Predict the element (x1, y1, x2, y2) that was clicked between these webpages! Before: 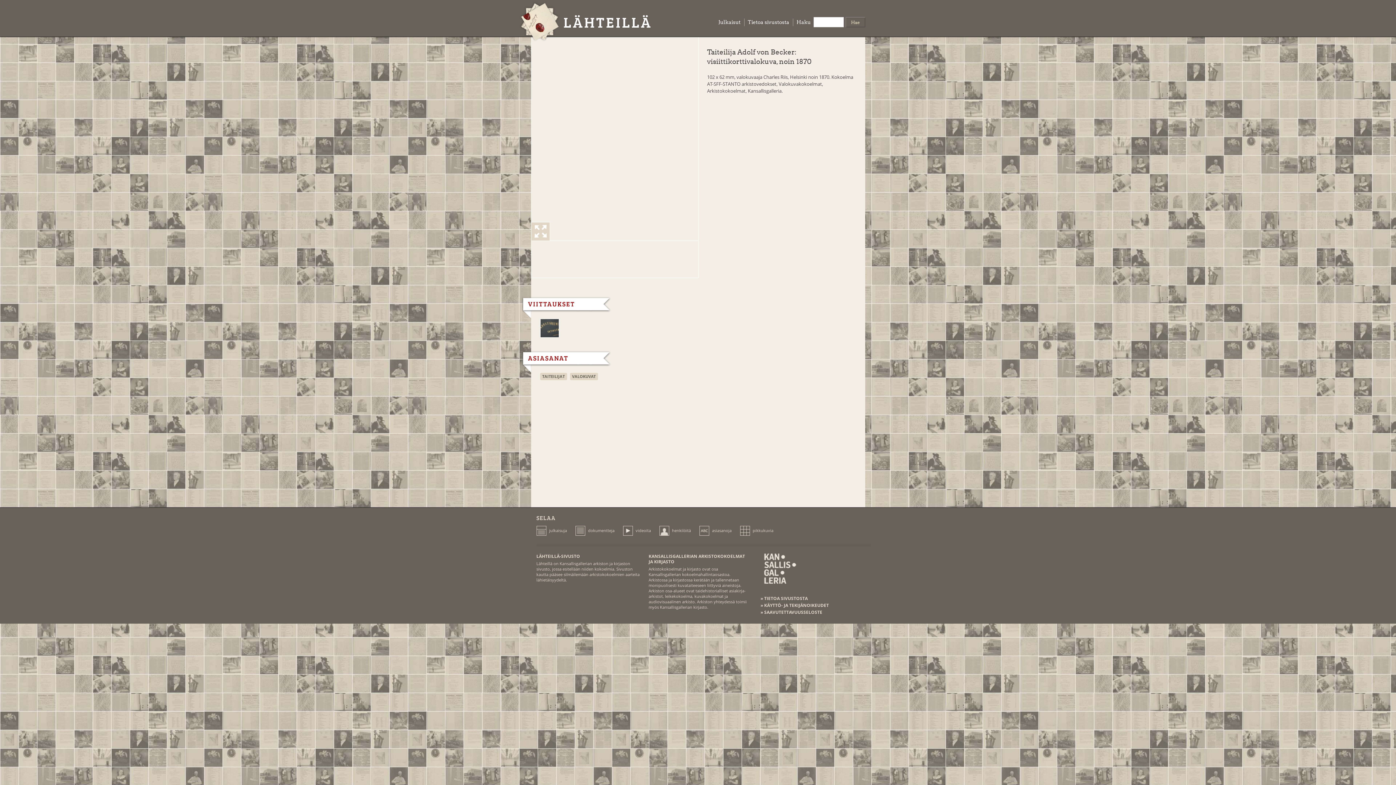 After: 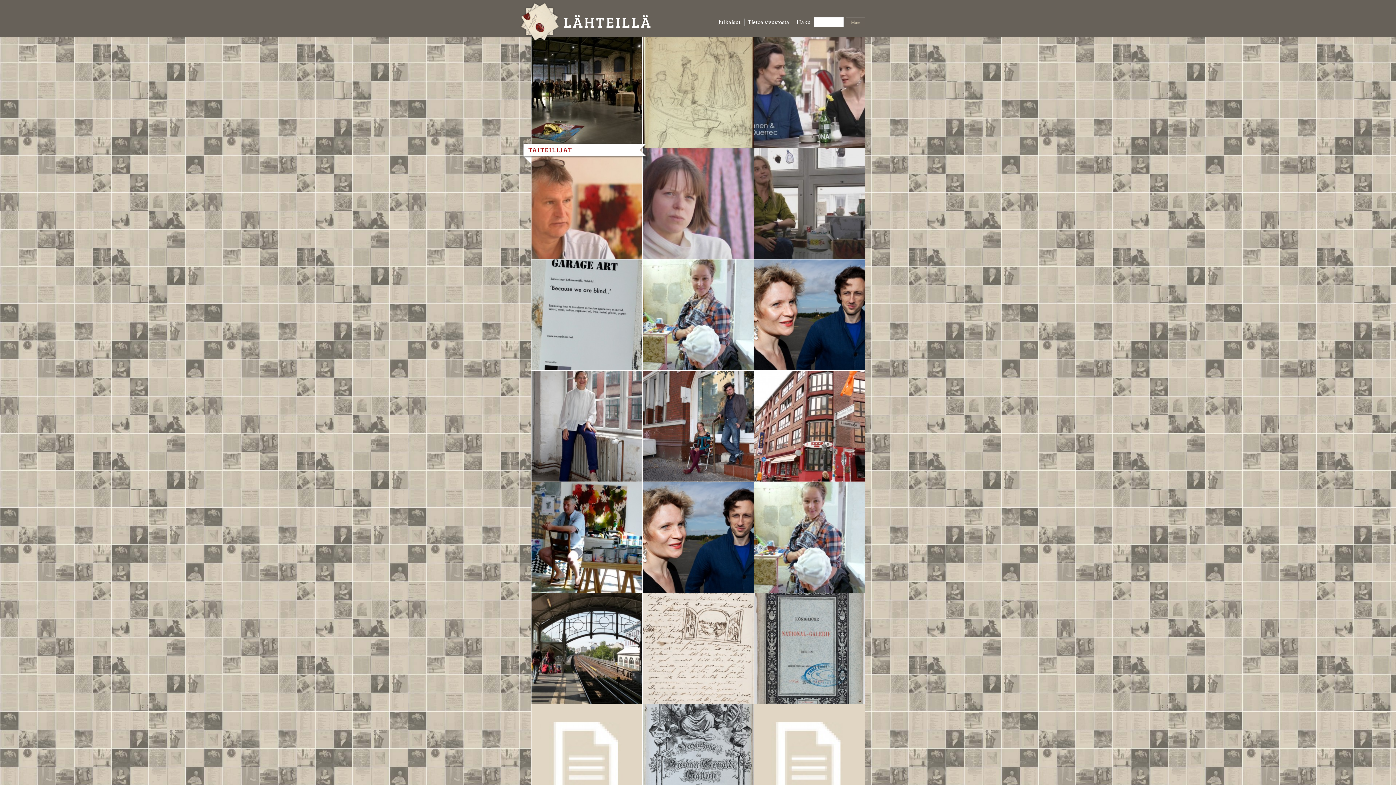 Action: label: TAITEILIJAT bbox: (540, 373, 567, 380)